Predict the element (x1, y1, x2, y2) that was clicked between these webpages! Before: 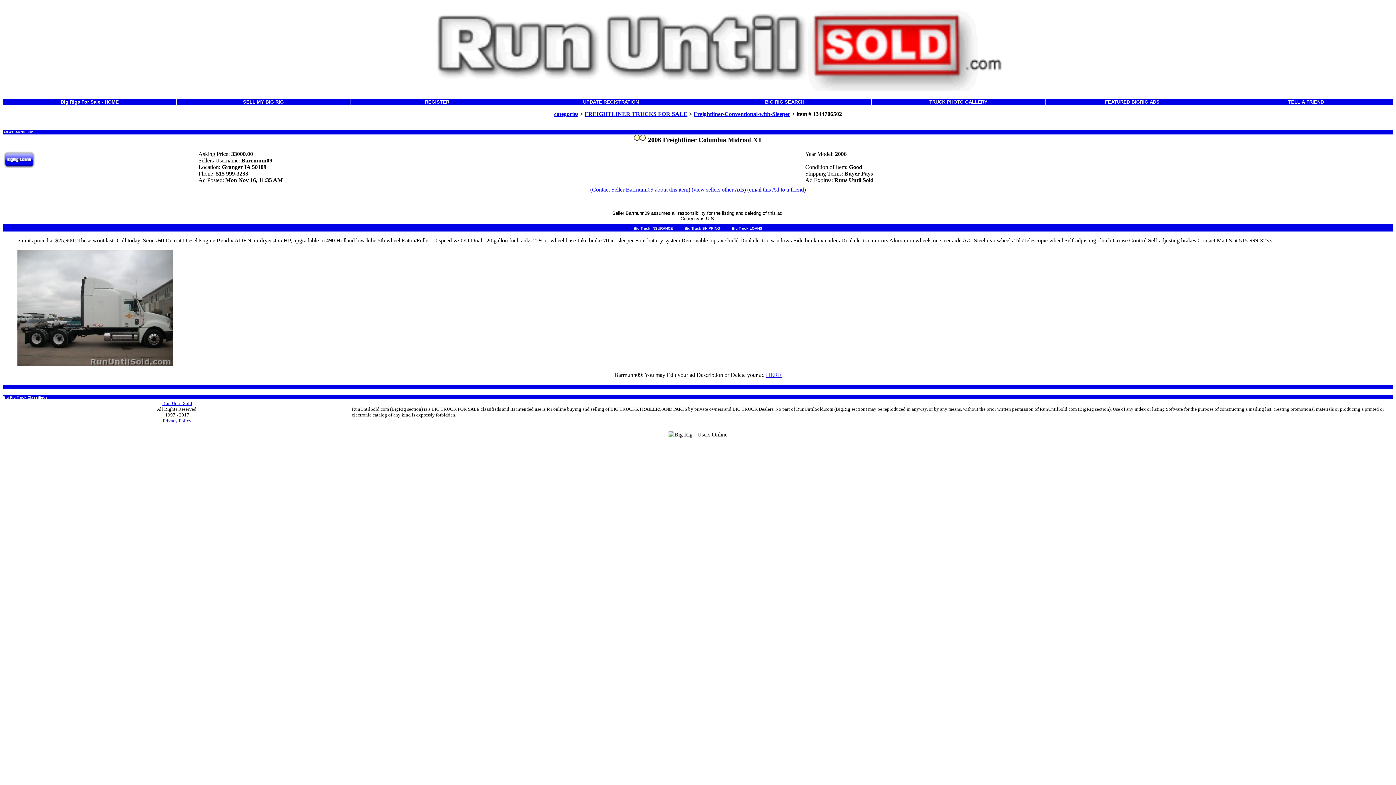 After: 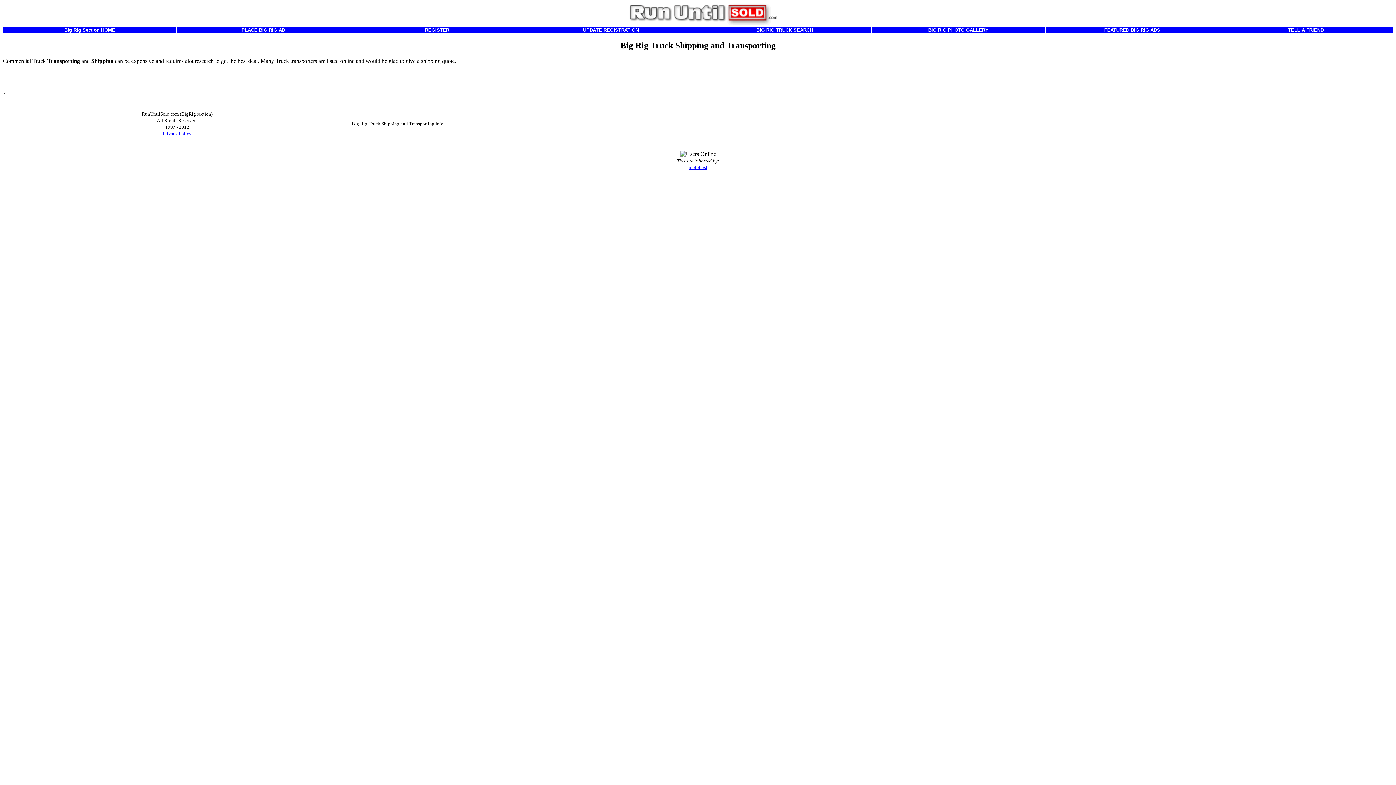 Action: label: Big Truck SHIPPING bbox: (684, 224, 720, 231)